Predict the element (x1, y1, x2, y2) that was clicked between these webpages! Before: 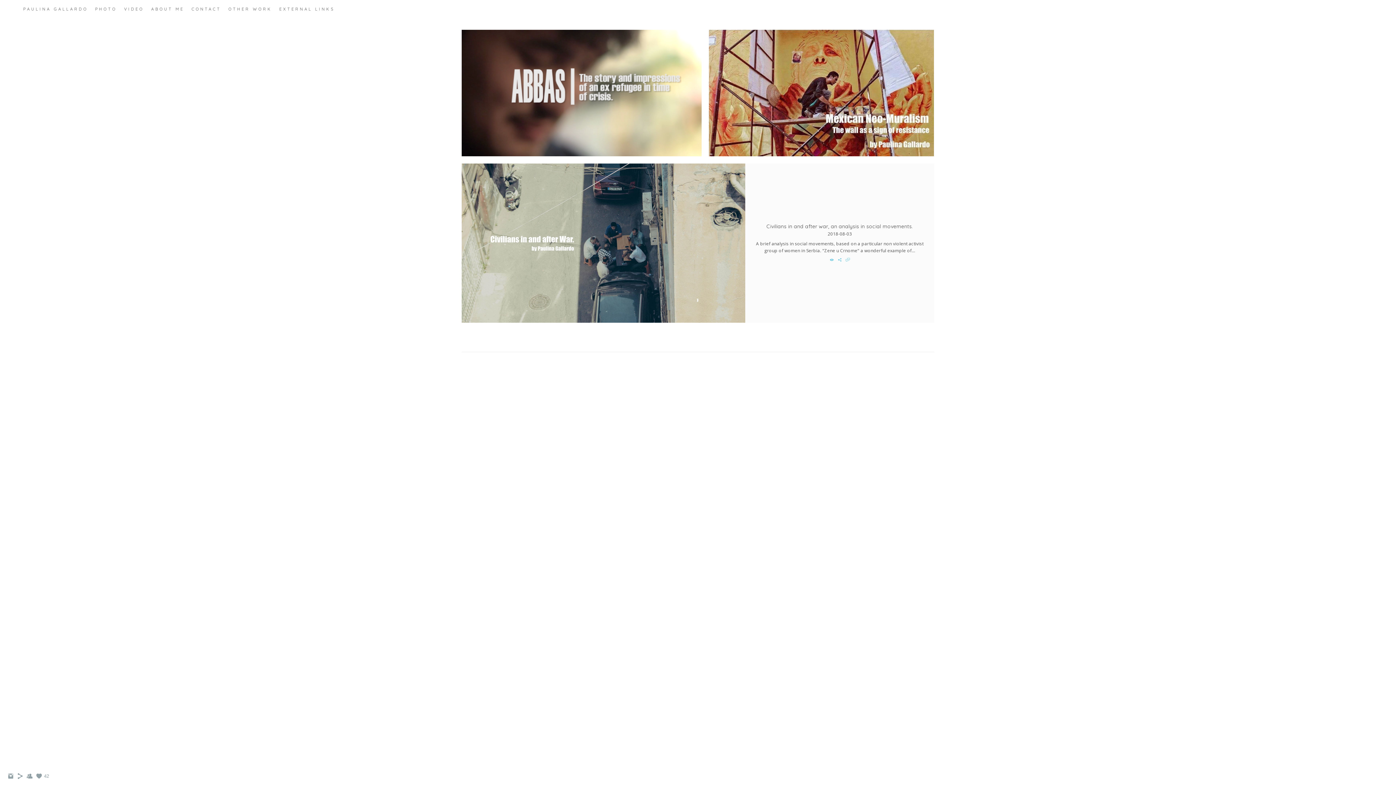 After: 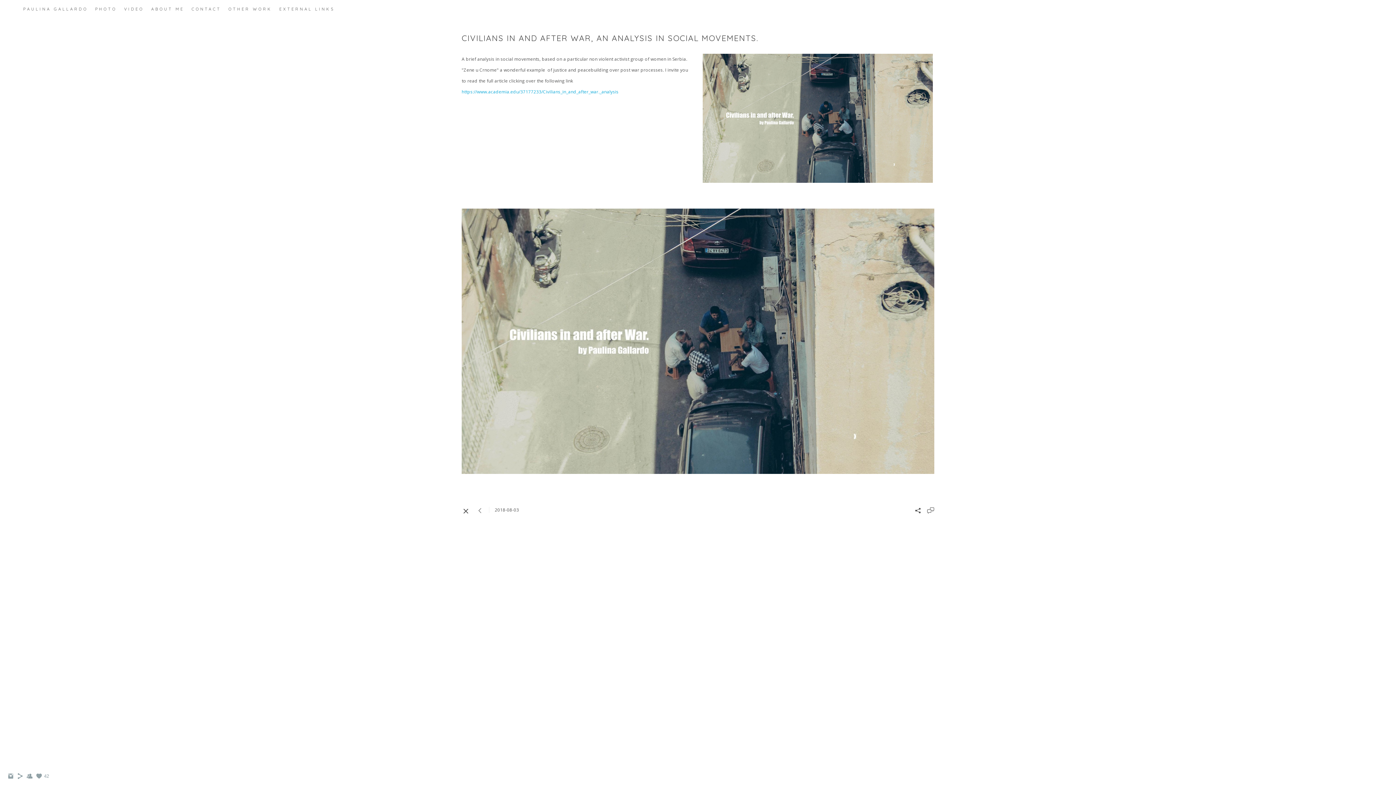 Action: bbox: (461, 163, 745, 322)